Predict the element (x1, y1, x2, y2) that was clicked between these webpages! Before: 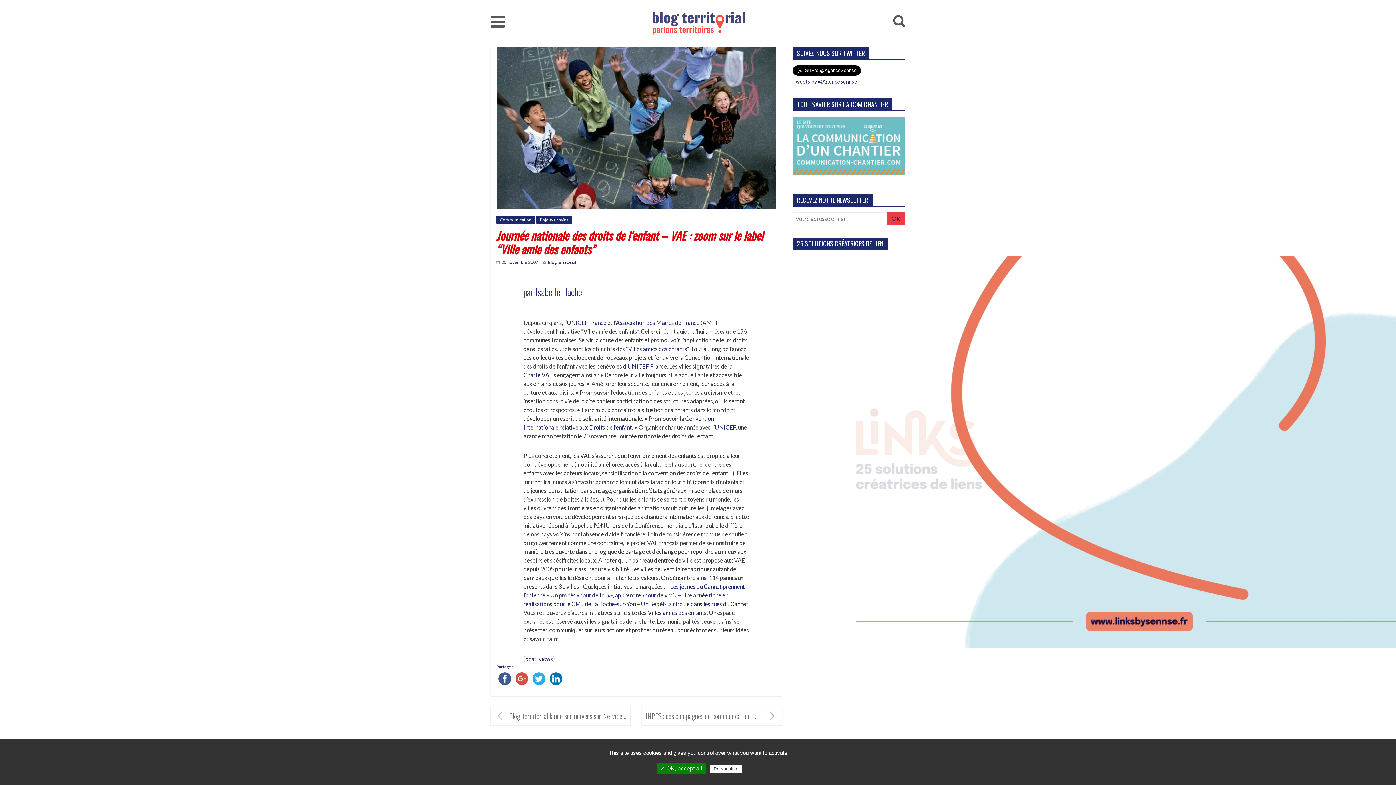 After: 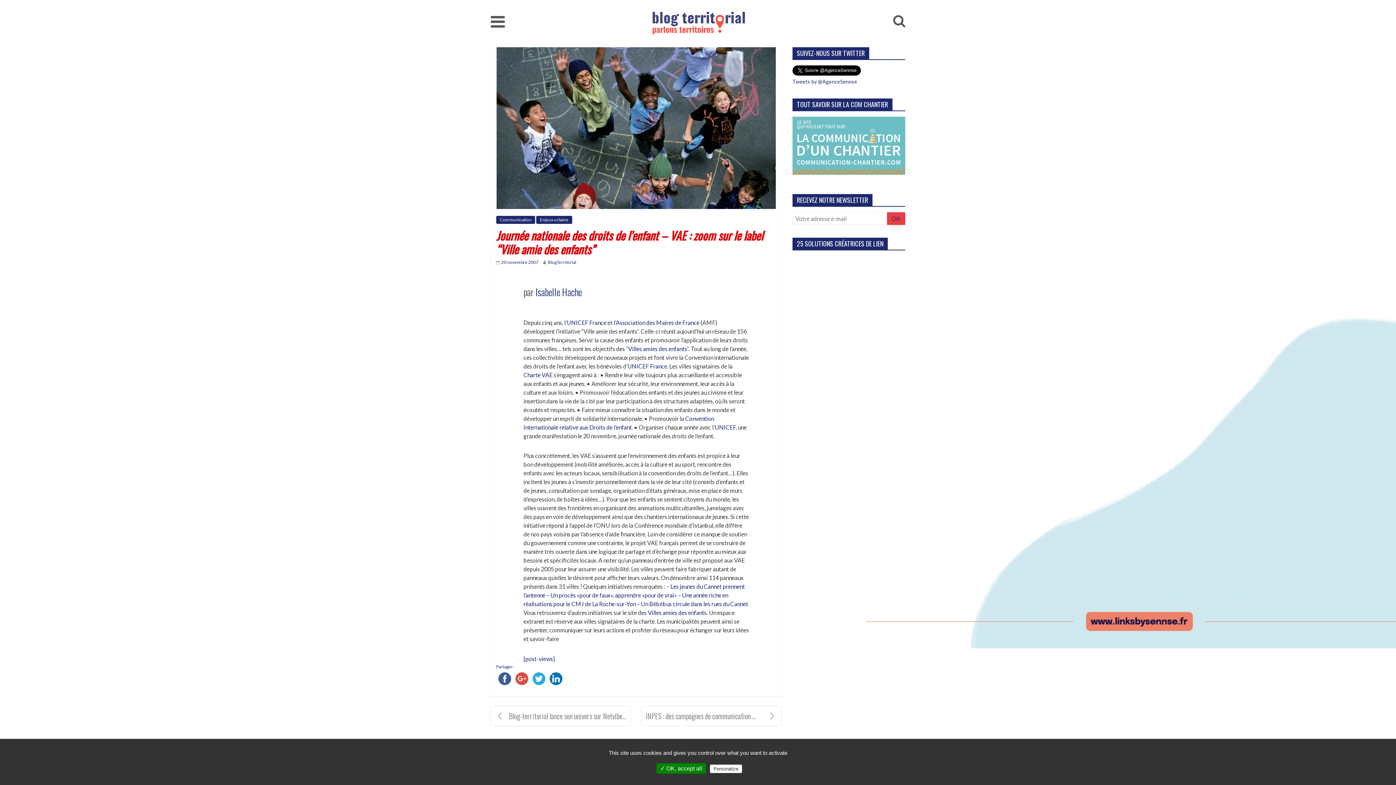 Action: bbox: (496, 675, 513, 681)